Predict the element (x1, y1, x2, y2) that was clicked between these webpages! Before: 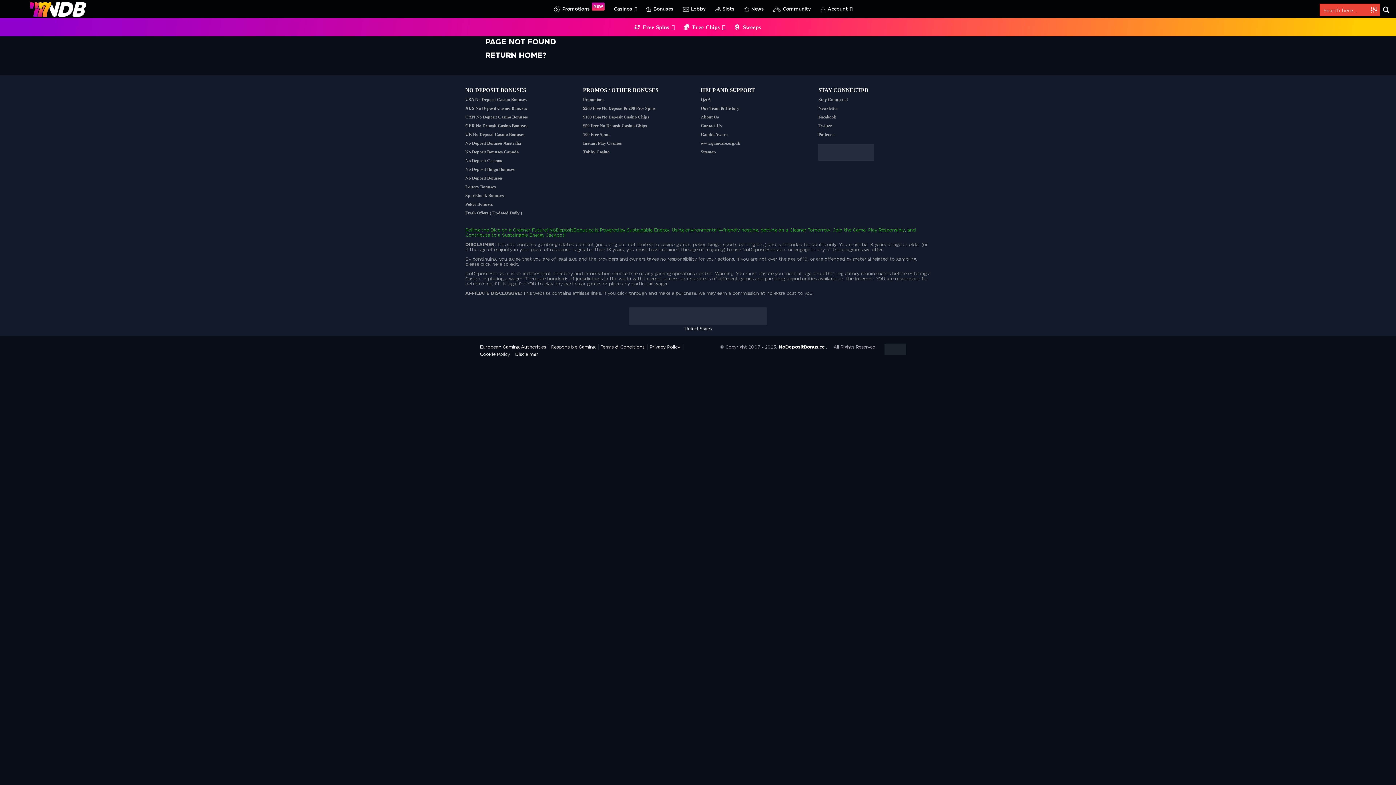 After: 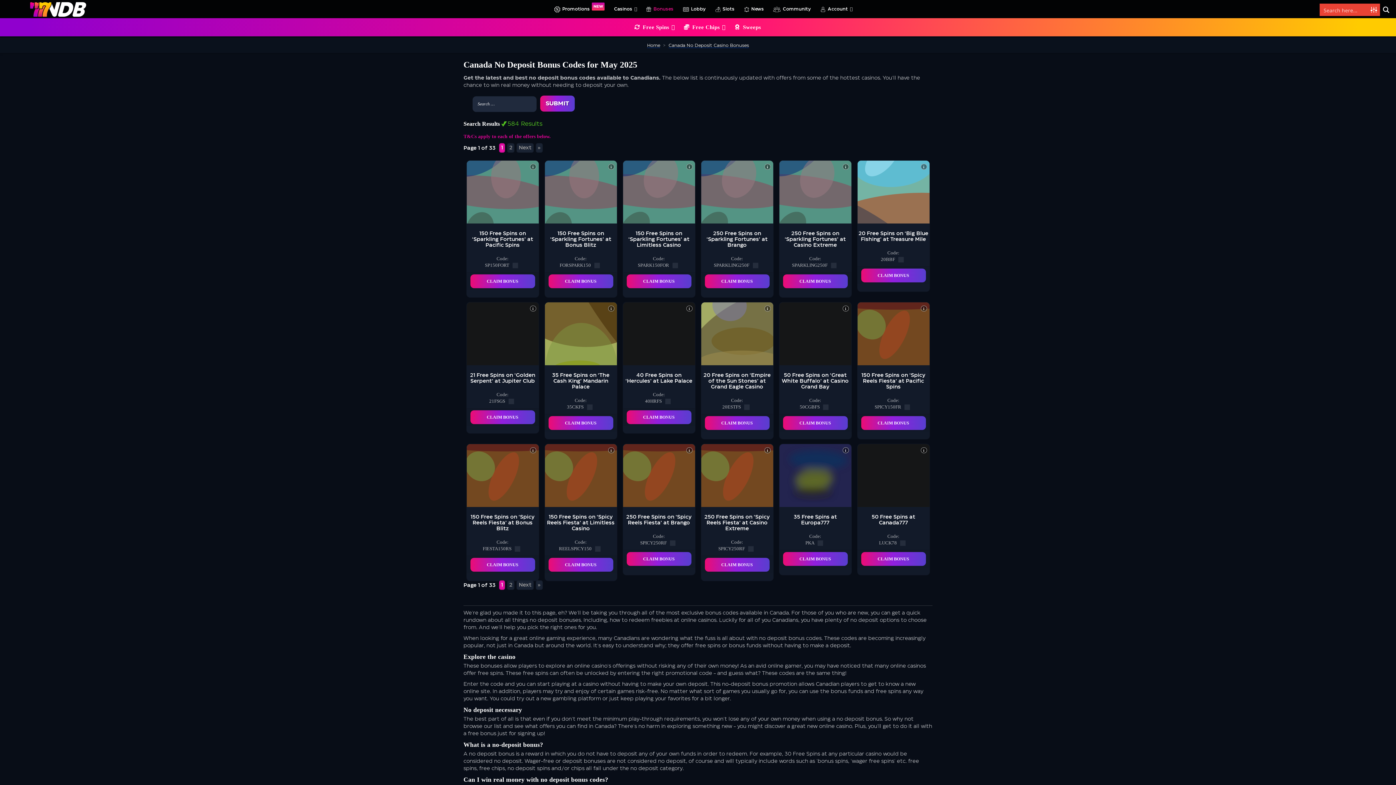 Action: label: CAN No Deposit Casino Bonuses bbox: (465, 114, 528, 119)